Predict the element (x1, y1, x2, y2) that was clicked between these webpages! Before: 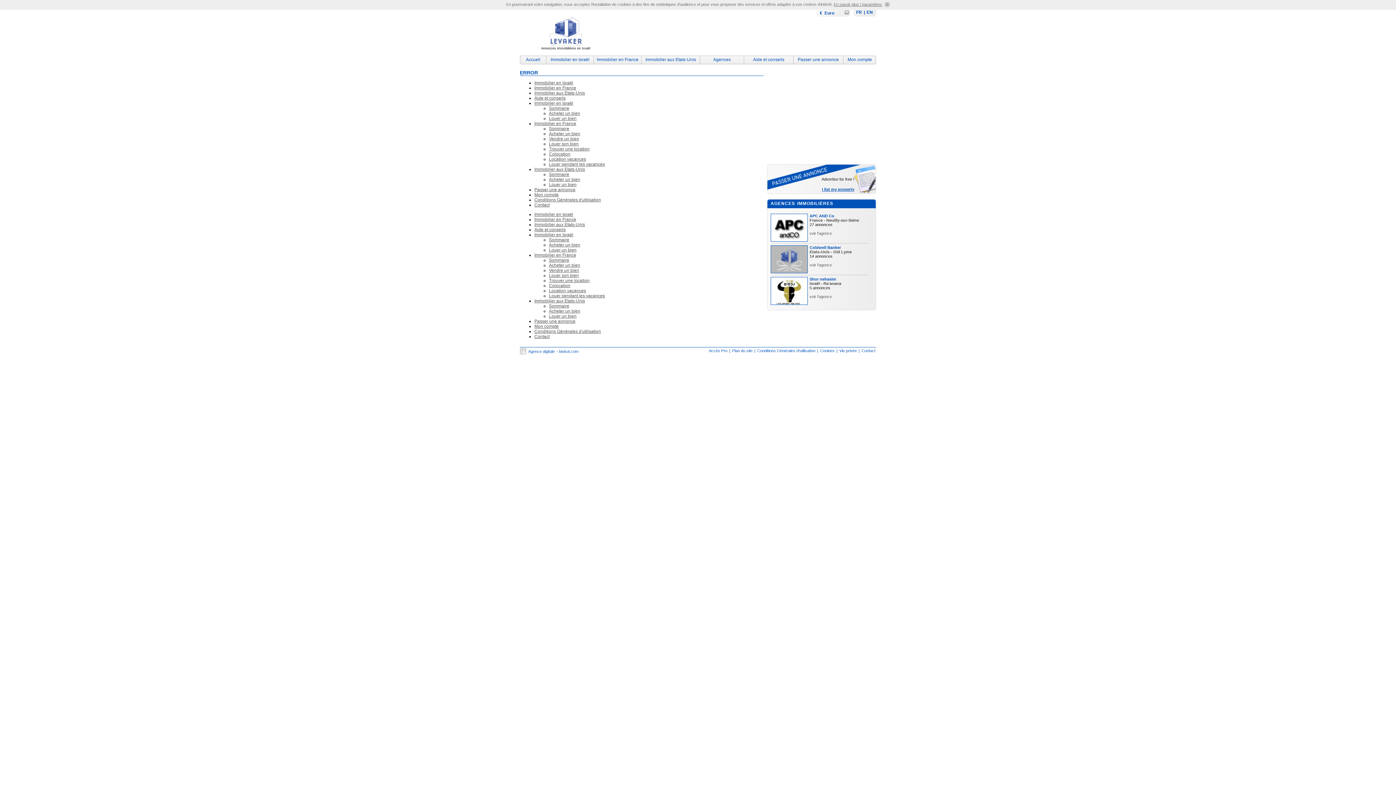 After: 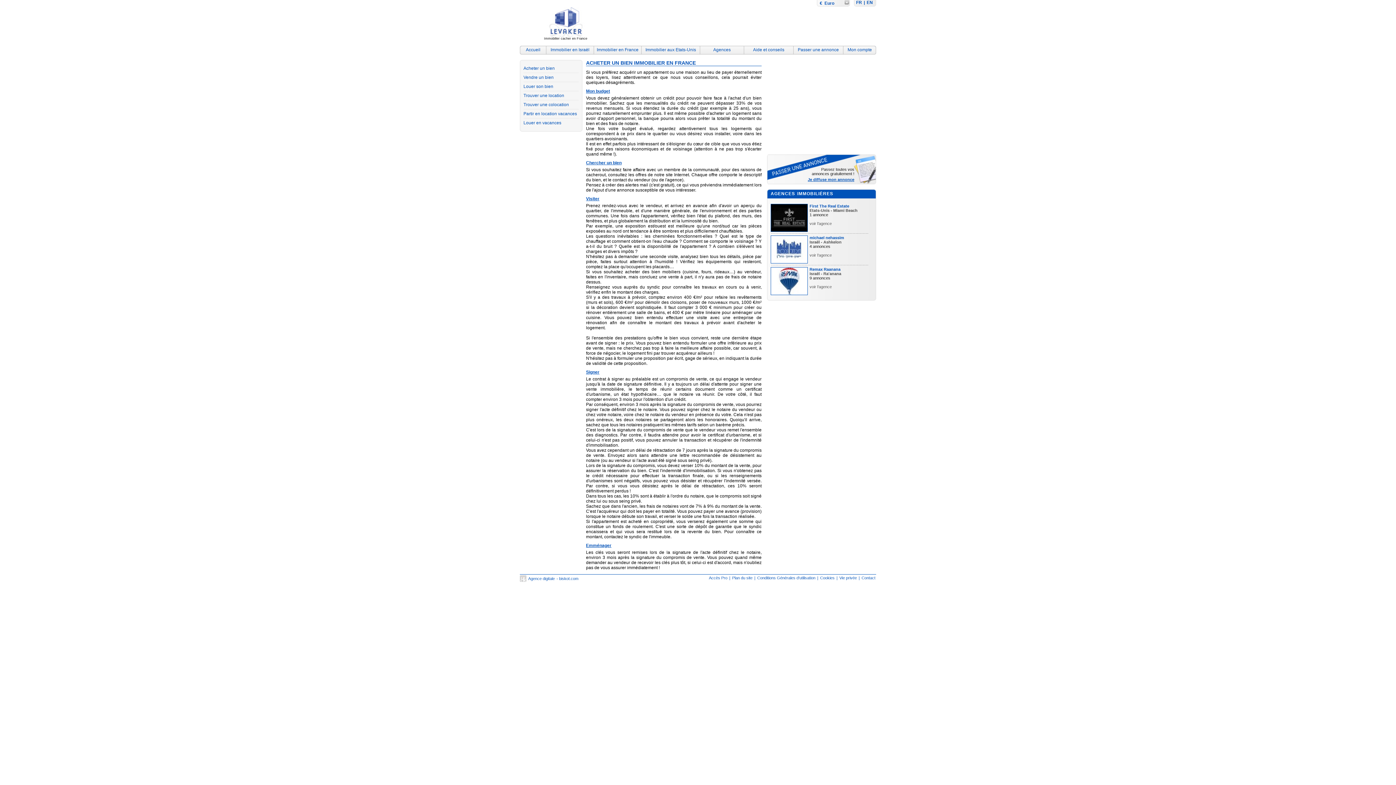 Action: label: Acheter un bien bbox: (549, 131, 580, 136)